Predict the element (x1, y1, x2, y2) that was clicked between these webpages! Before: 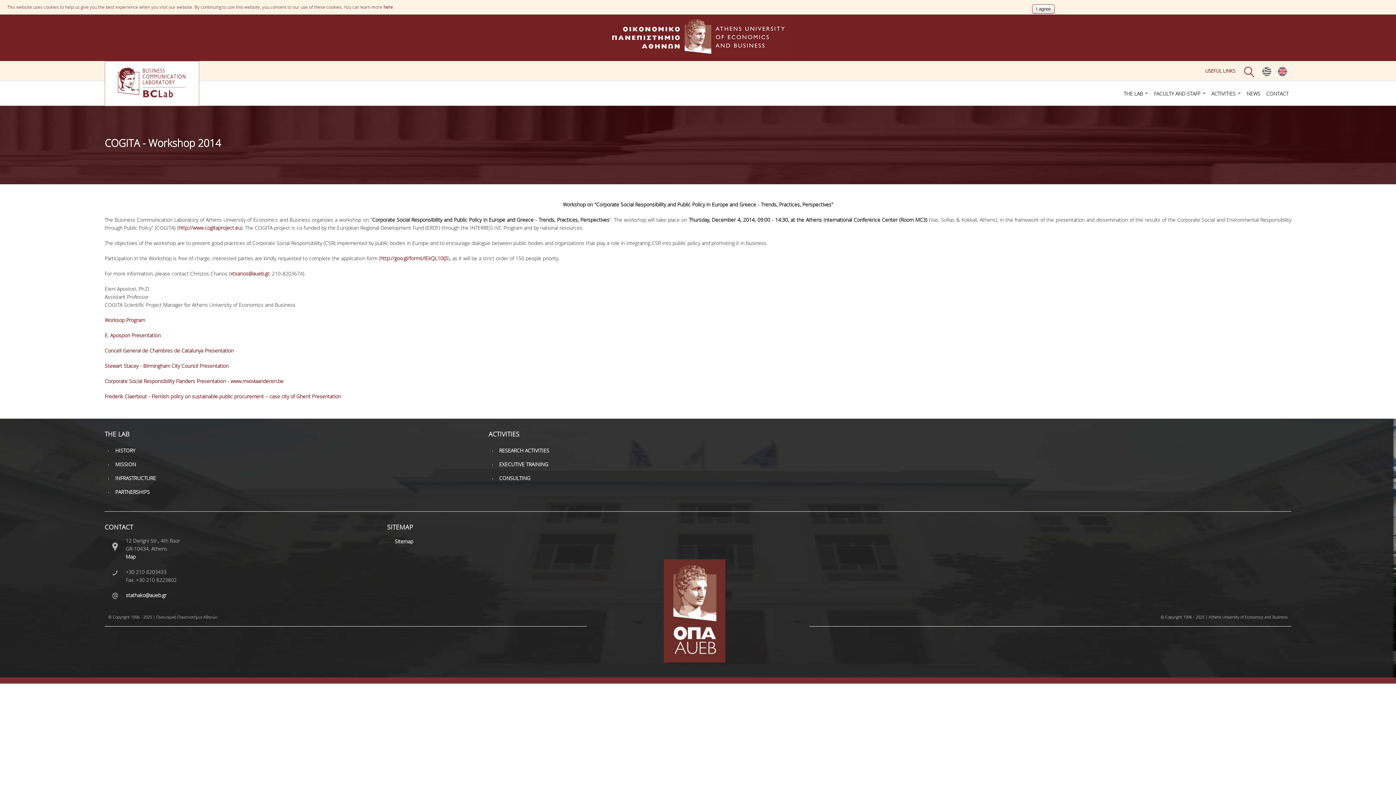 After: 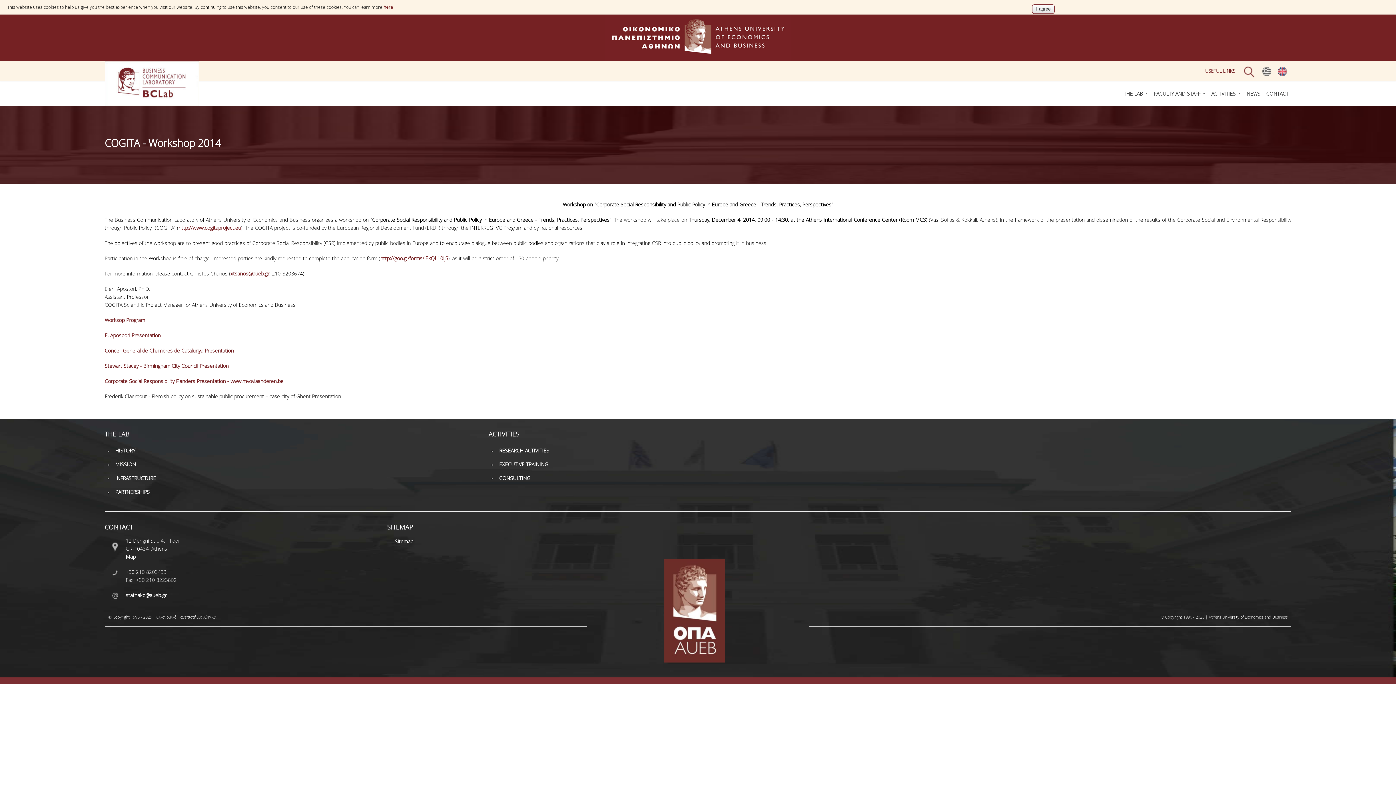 Action: bbox: (104, 393, 341, 400) label: Frederik Claerbout - Flemish policy on sustainable public procurement – case city of Ghent Presentation